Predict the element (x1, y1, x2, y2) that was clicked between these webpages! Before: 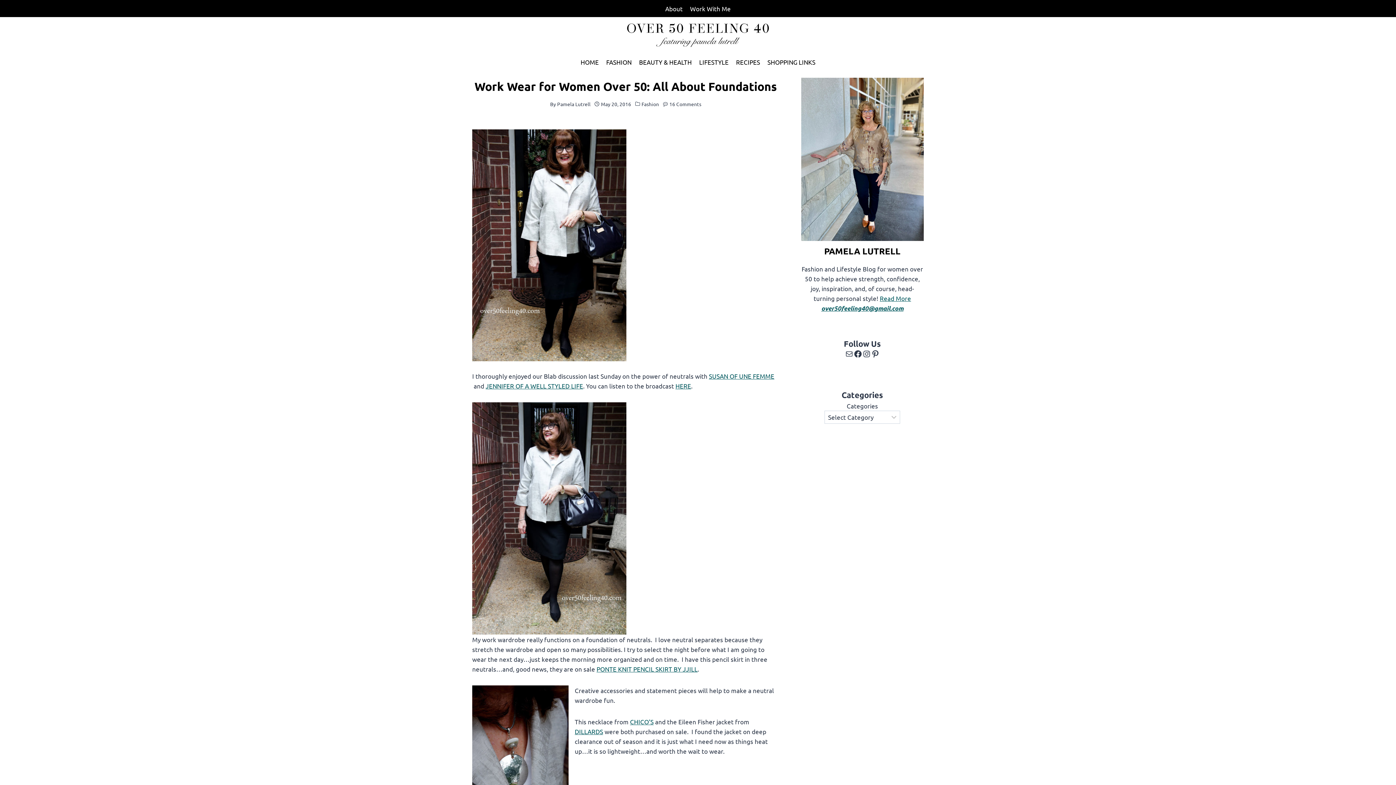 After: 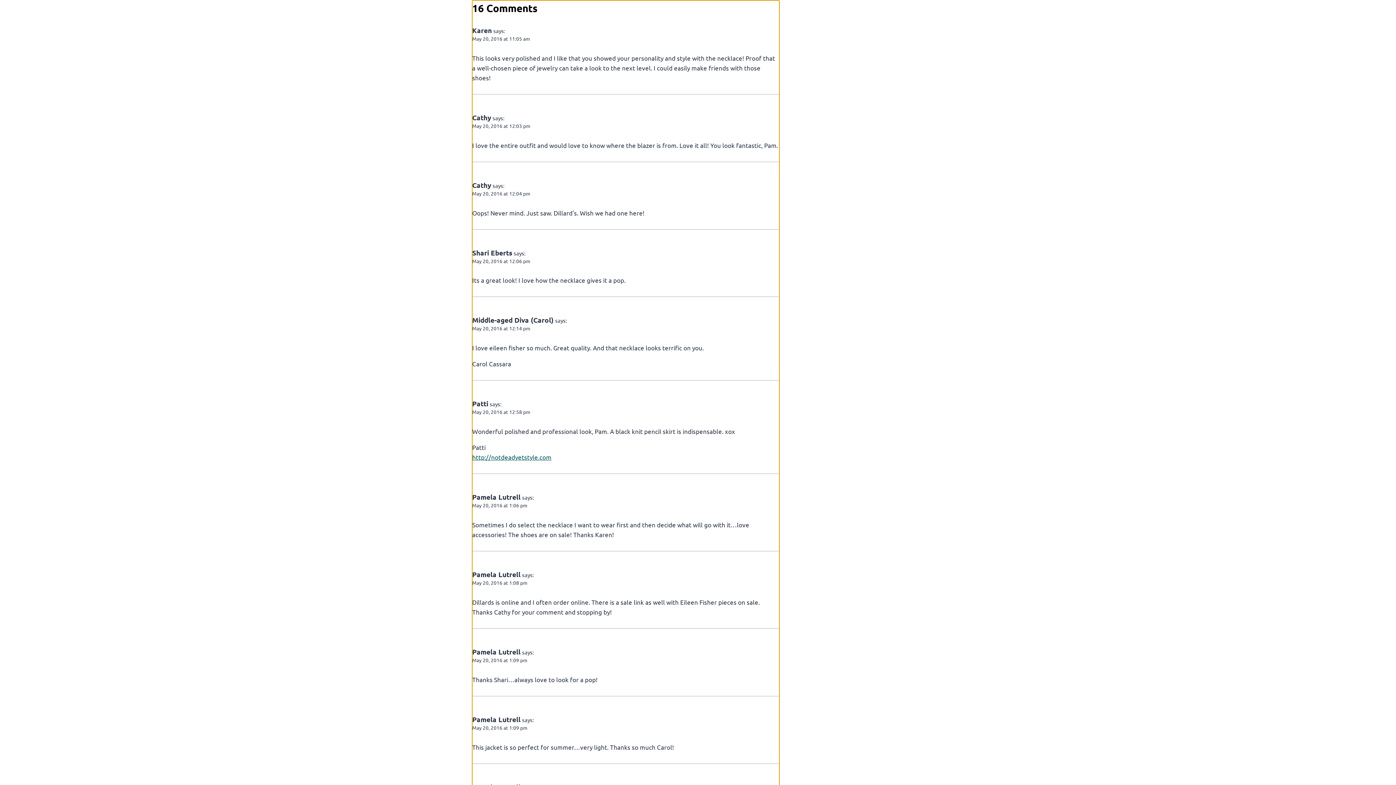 Action: bbox: (669, 100, 701, 107) label: 16 Comments